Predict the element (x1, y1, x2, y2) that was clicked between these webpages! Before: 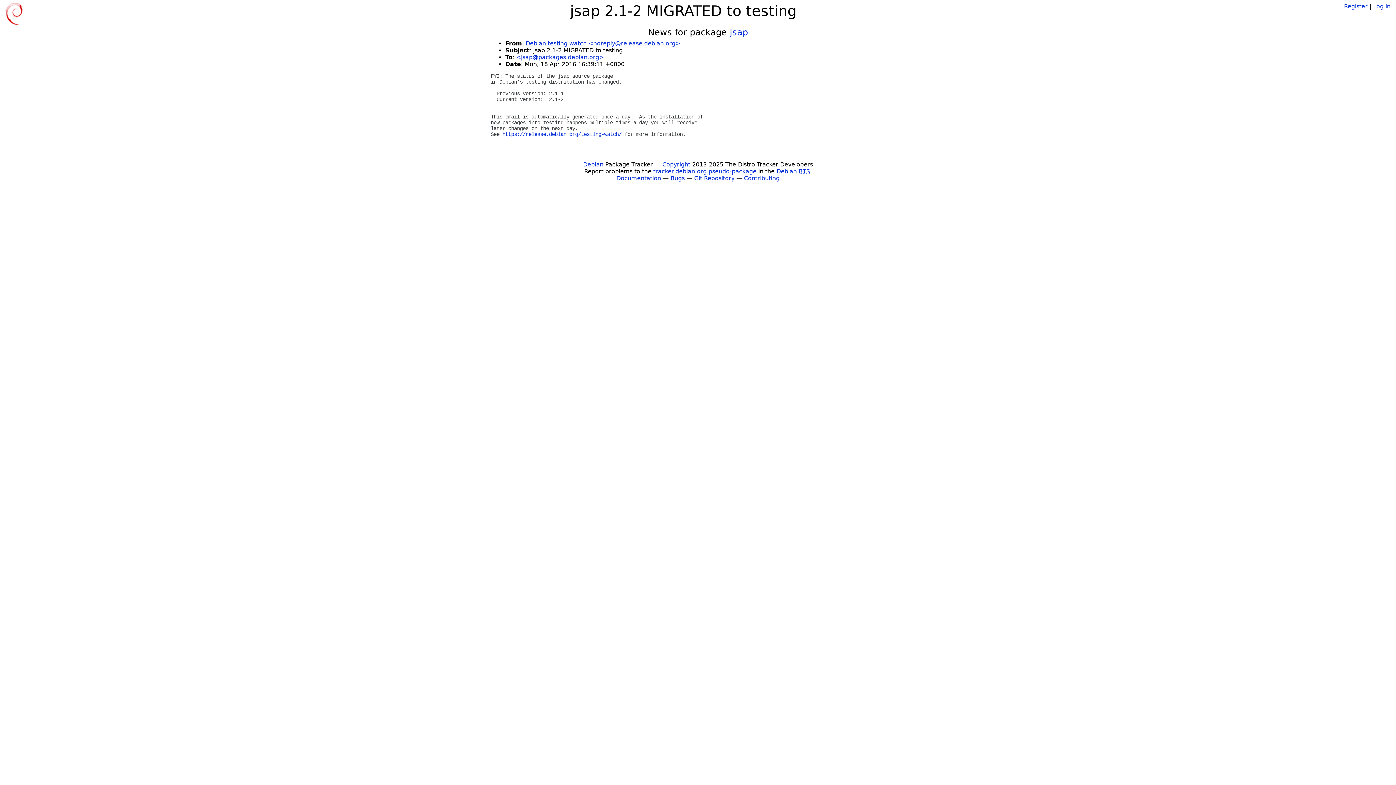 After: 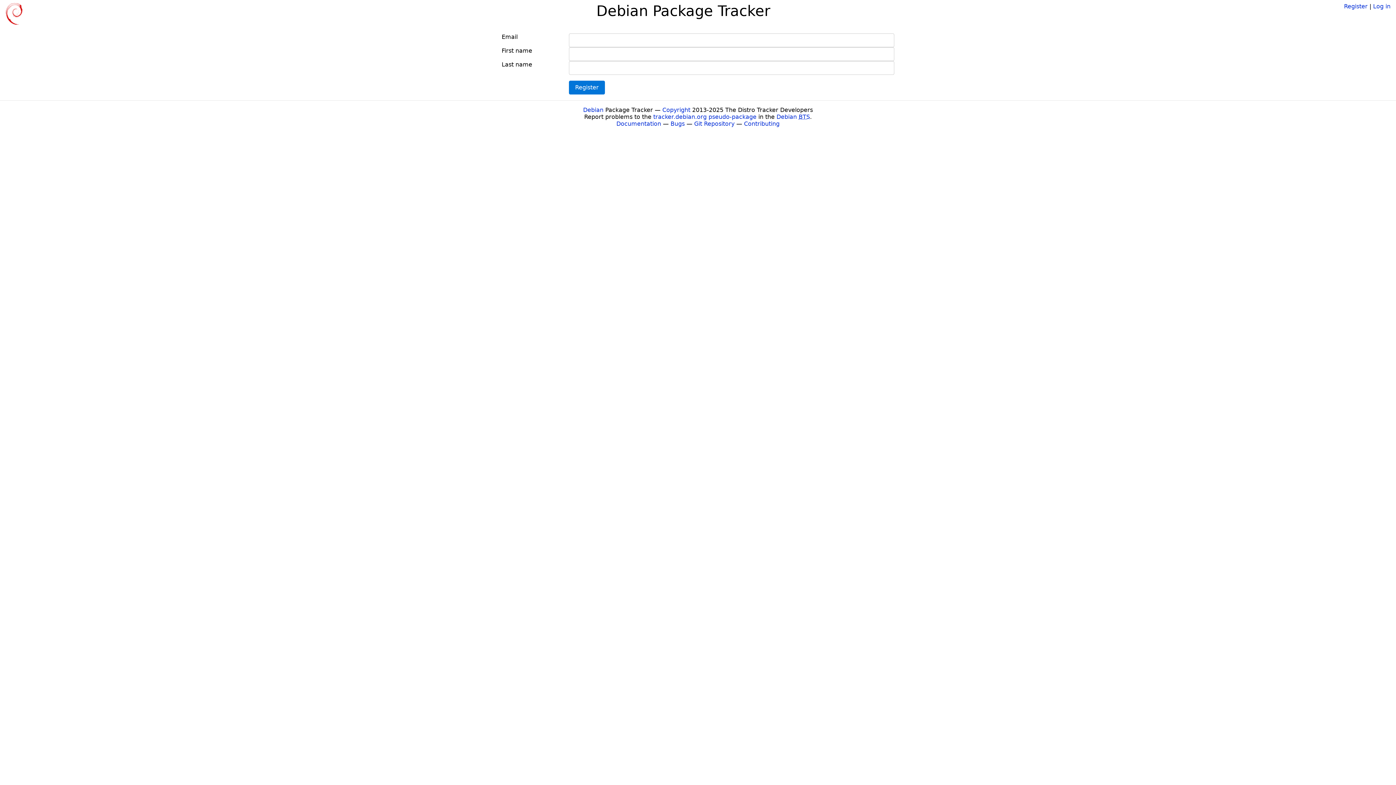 Action: bbox: (1344, 2, 1368, 9) label: Register